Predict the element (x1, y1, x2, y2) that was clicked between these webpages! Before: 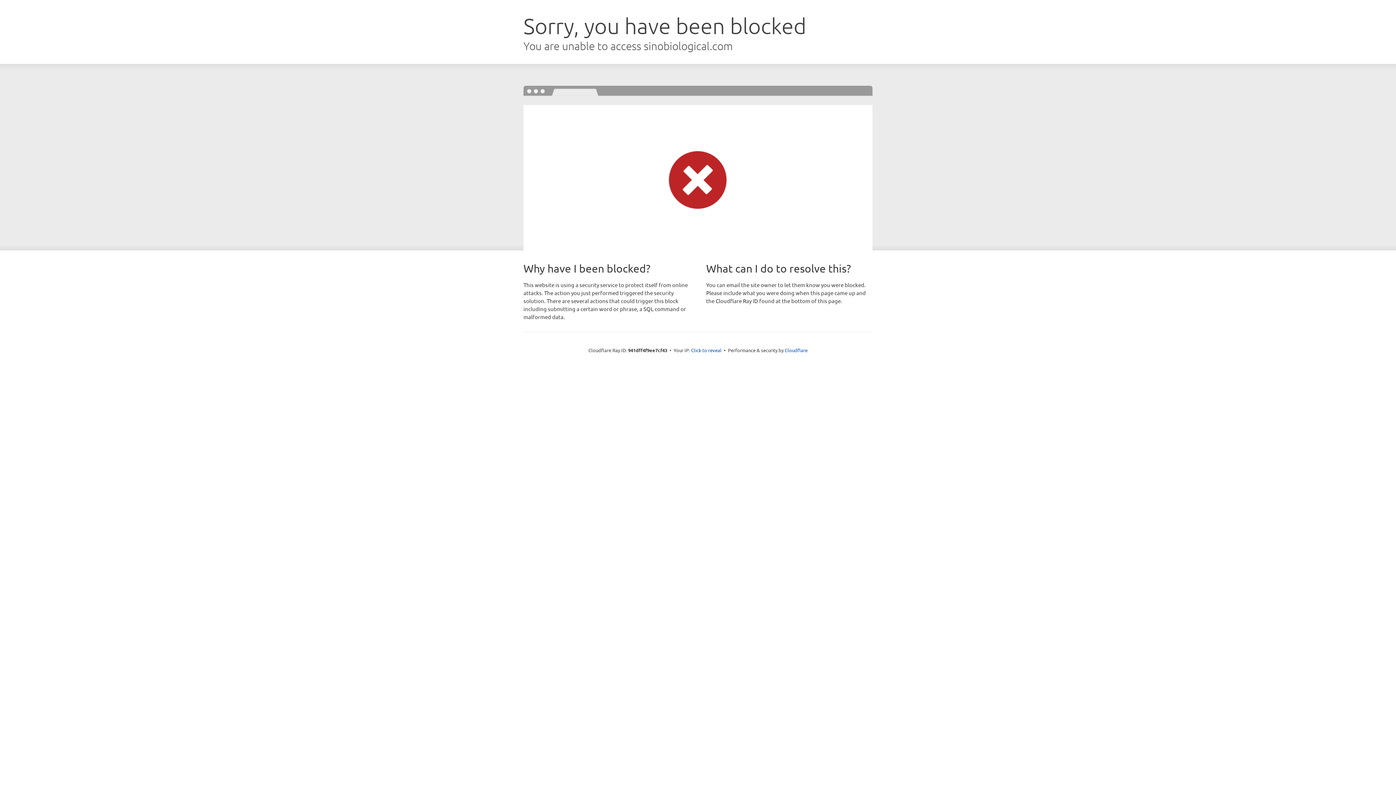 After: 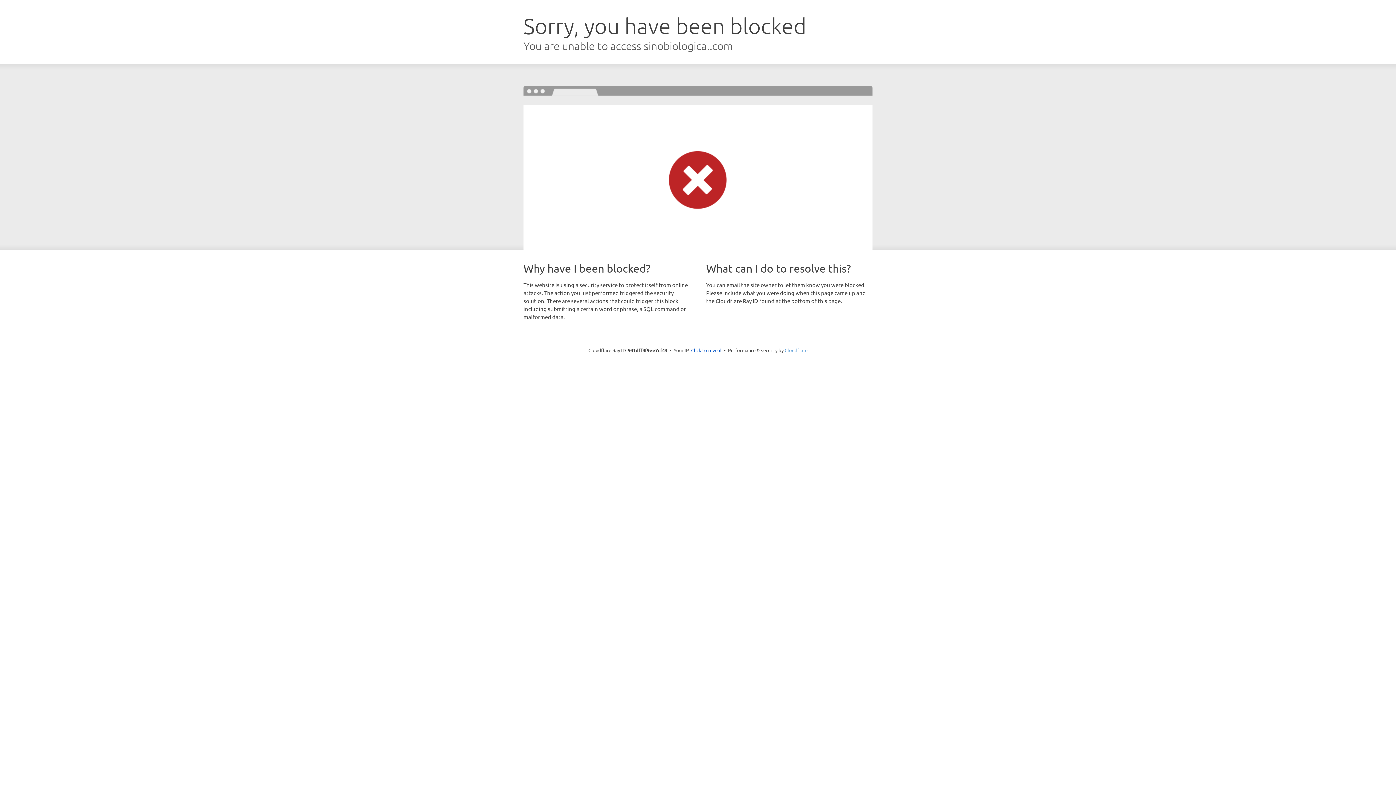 Action: bbox: (784, 347, 807, 353) label: Cloudflare